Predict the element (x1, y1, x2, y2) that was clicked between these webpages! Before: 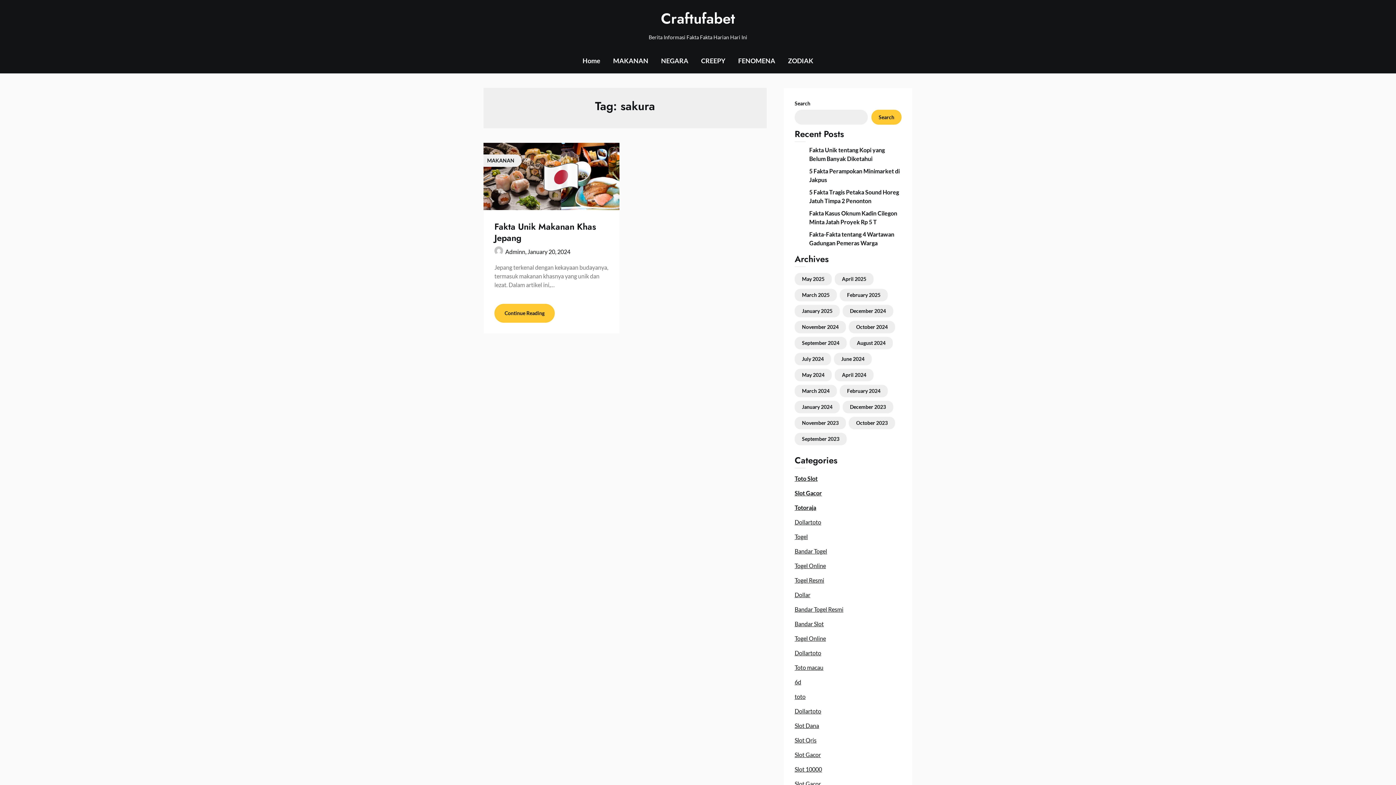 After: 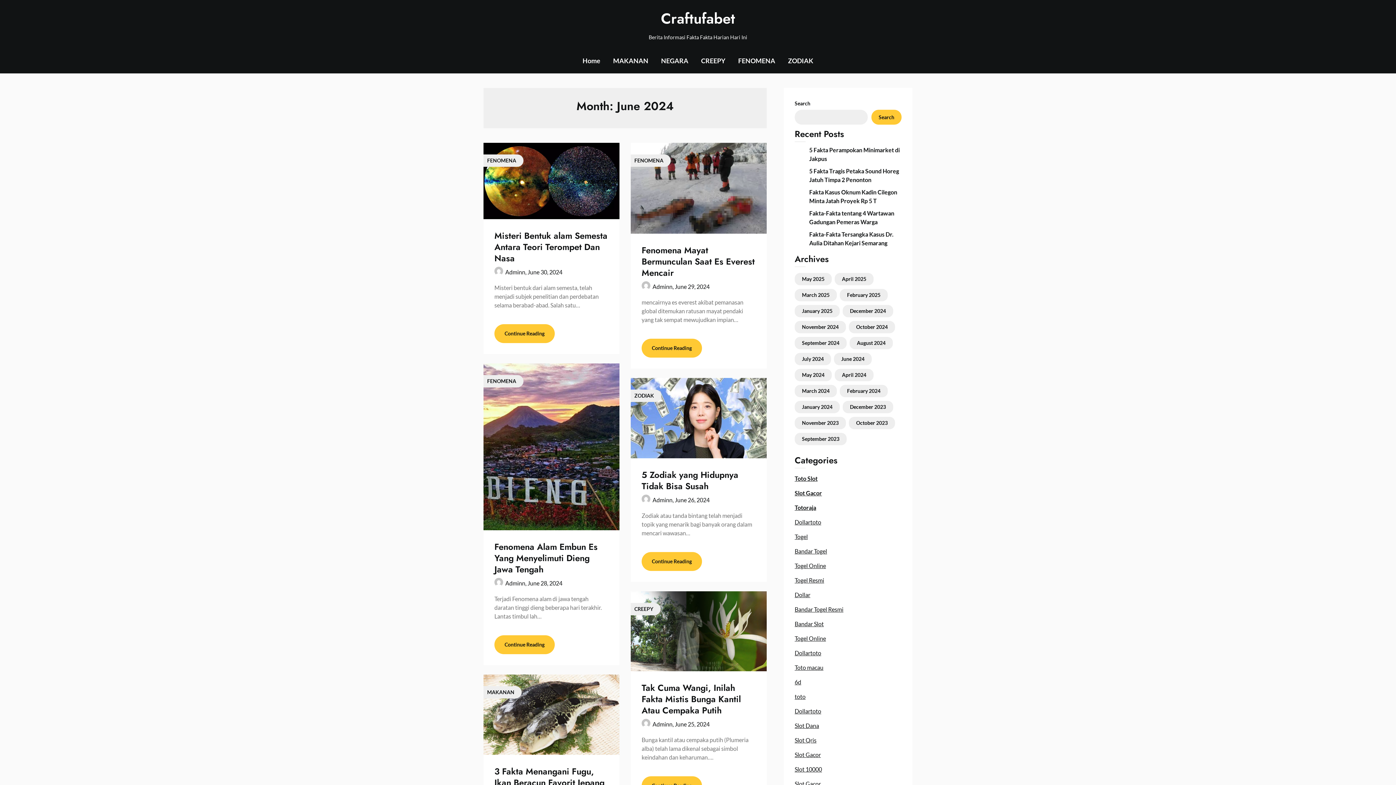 Action: bbox: (841, 356, 864, 362) label: June 2024